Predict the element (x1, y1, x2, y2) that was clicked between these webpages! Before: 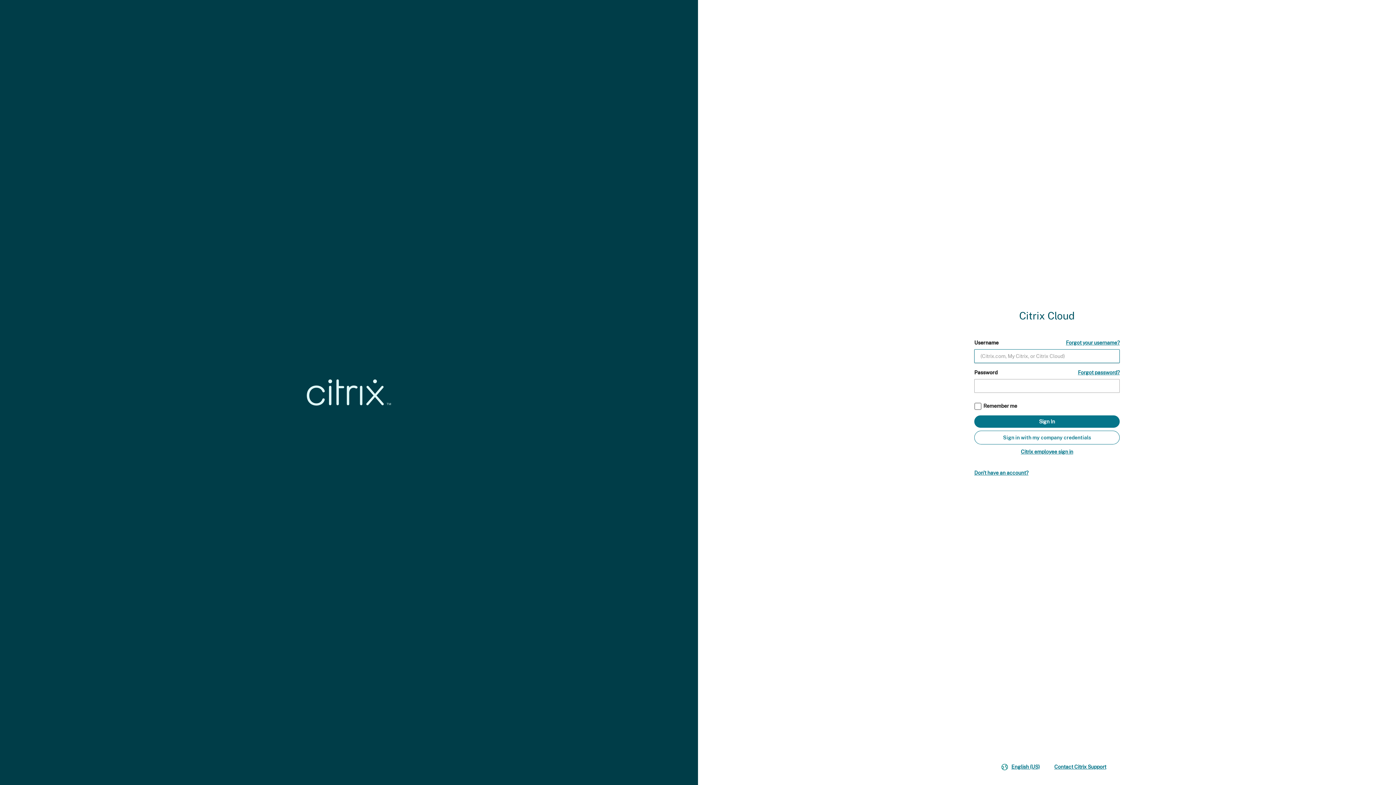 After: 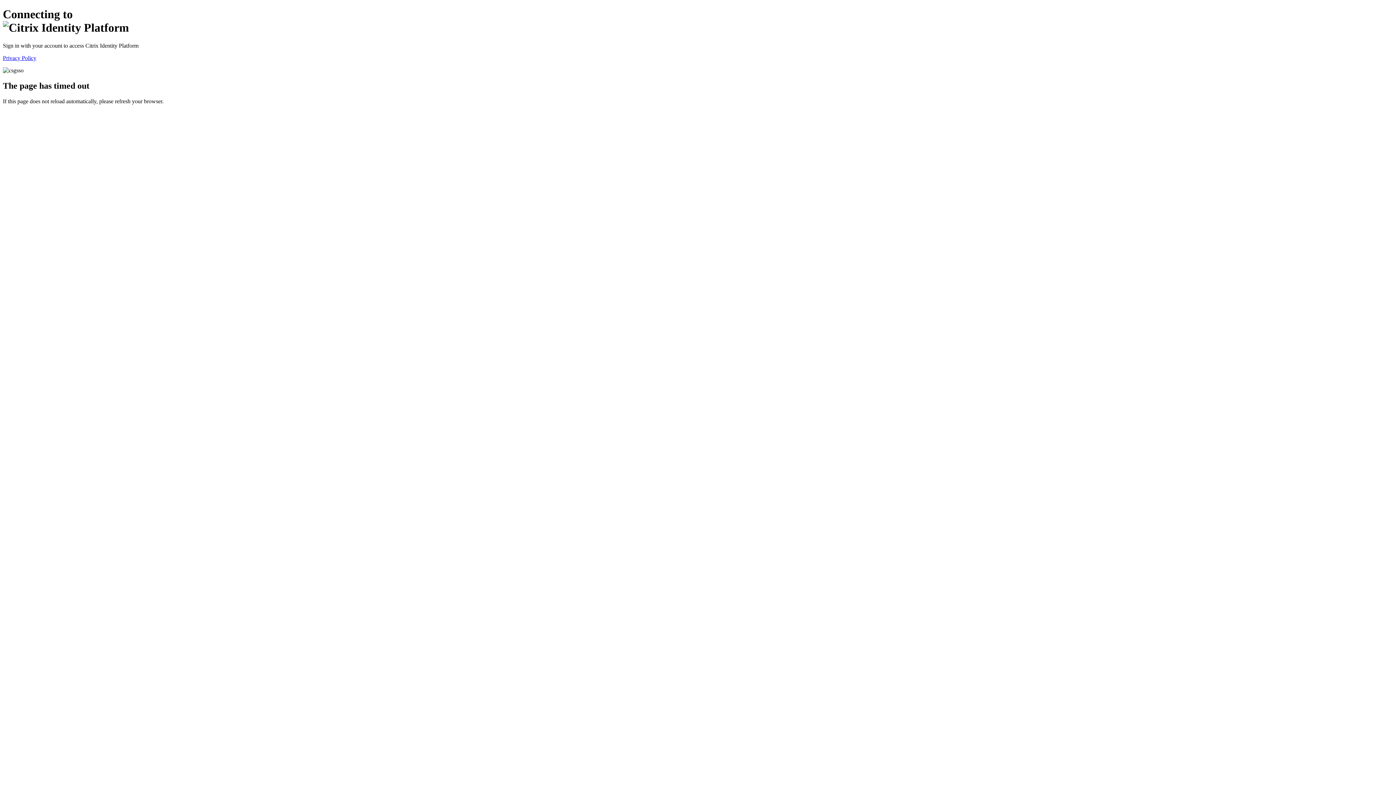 Action: bbox: (1021, 448, 1073, 454) label: Citrix employee sign in